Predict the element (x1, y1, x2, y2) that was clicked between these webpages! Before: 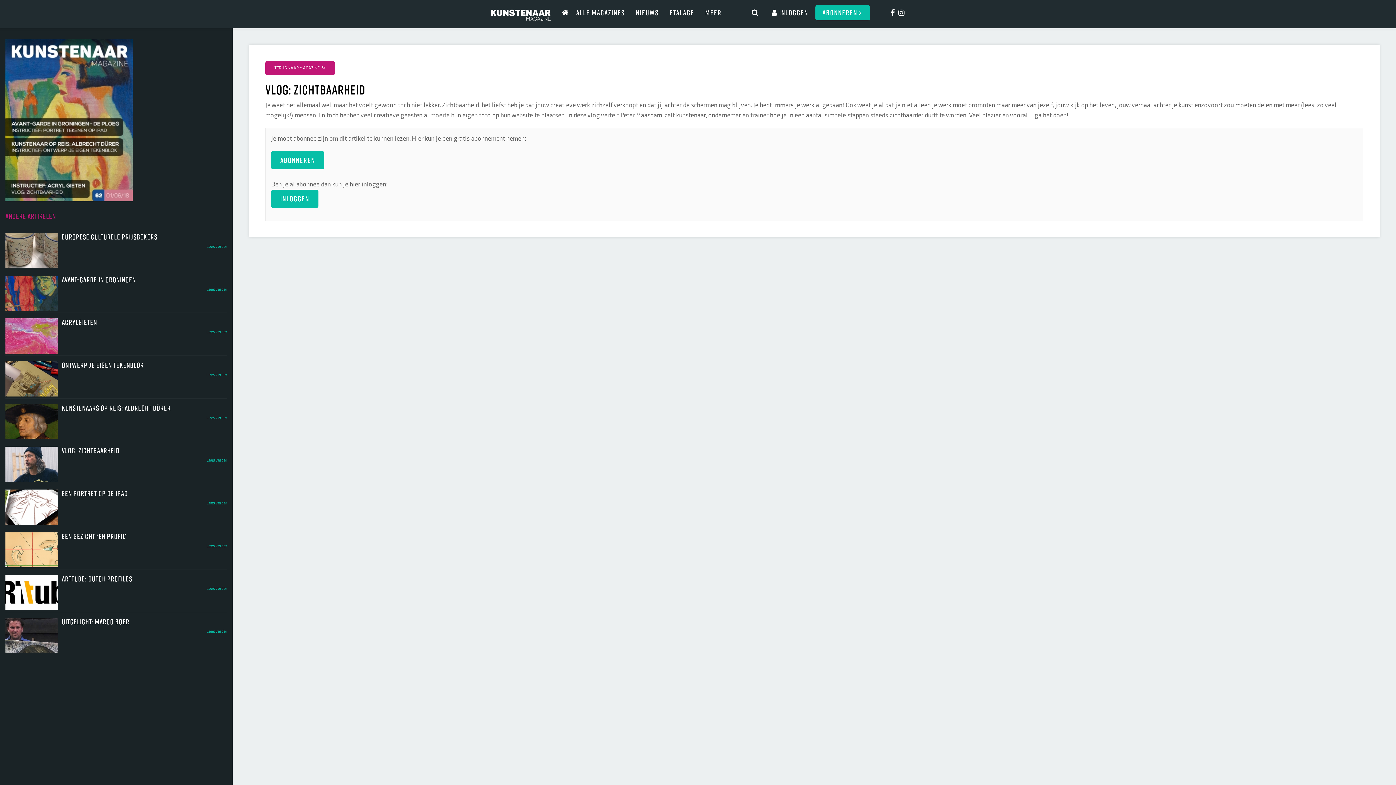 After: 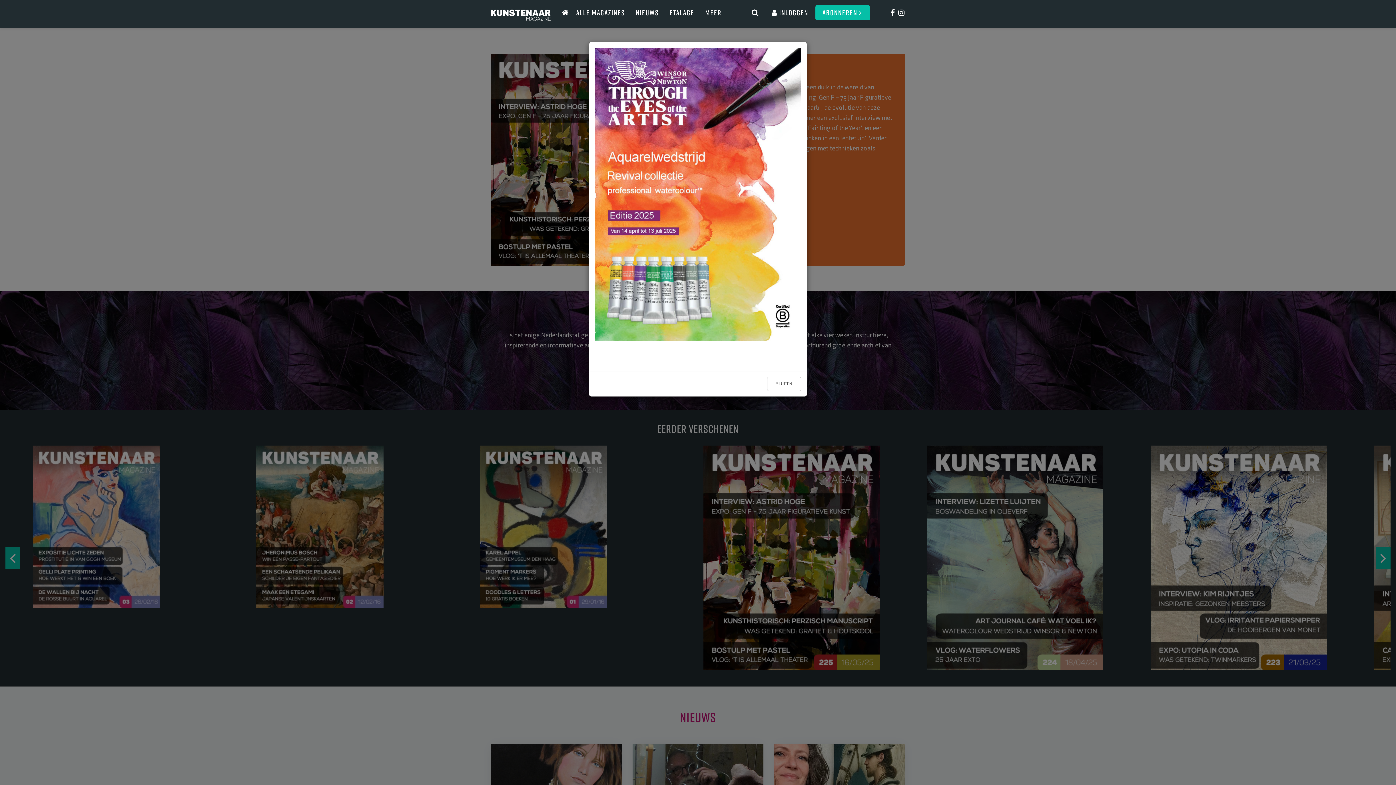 Action: bbox: (490, 9, 550, 20)